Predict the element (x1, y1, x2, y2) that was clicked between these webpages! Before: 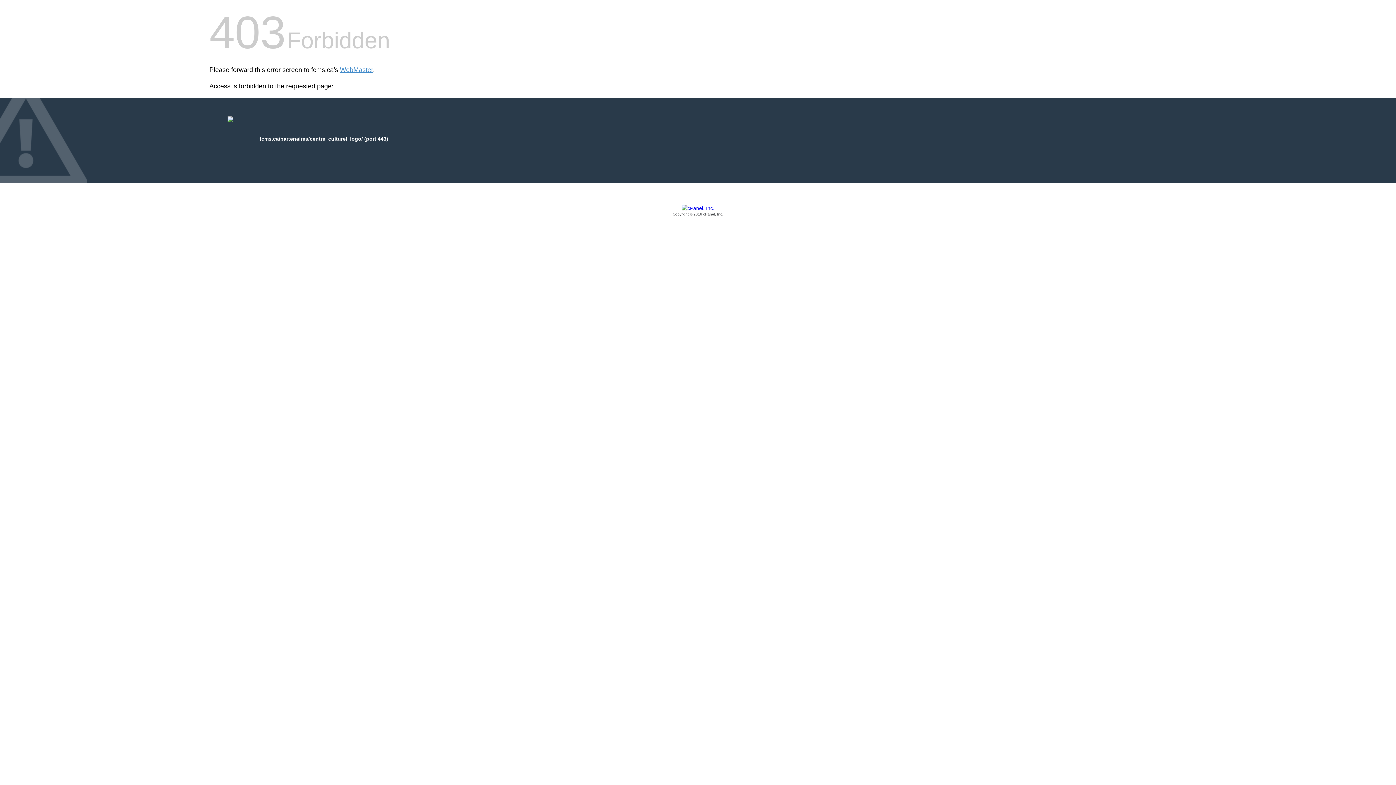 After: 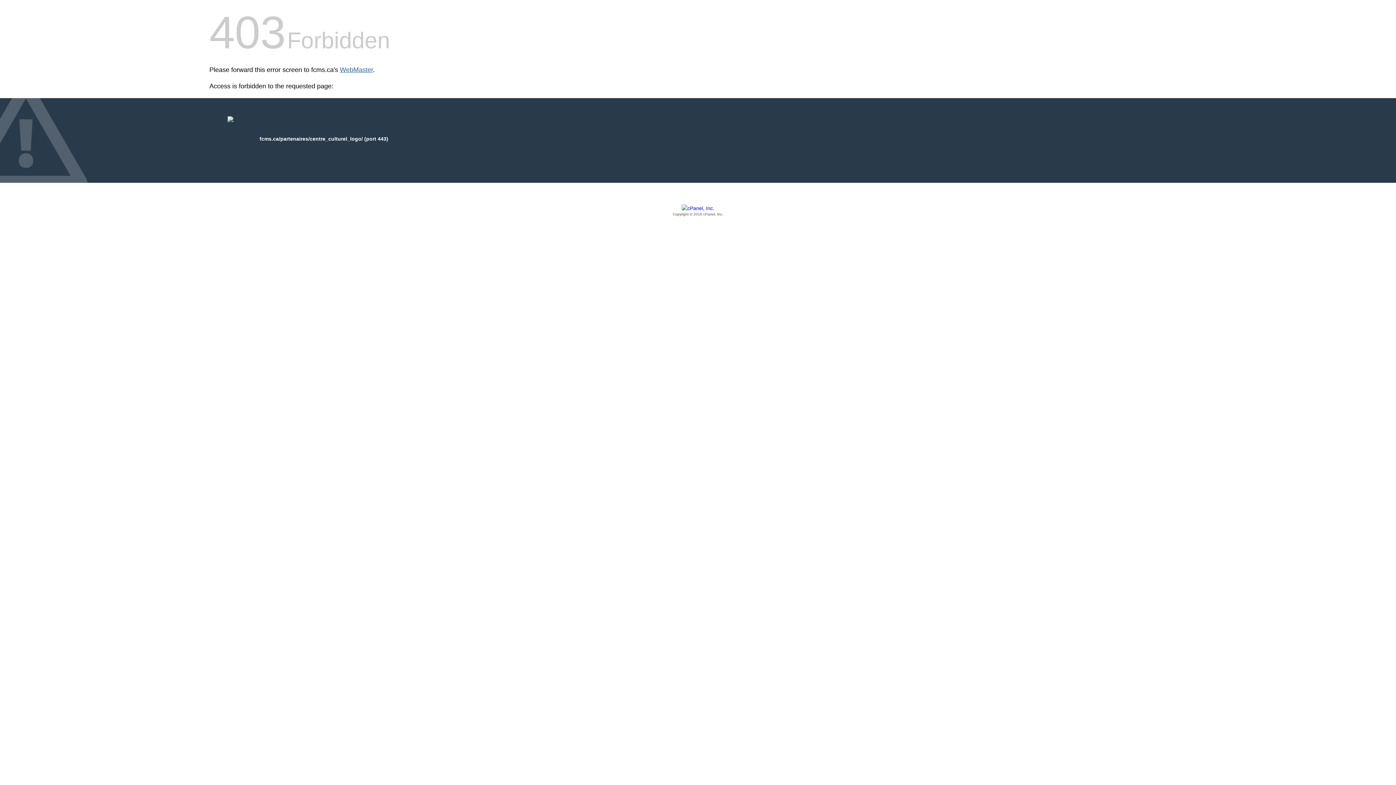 Action: label: WebMaster bbox: (340, 66, 373, 73)